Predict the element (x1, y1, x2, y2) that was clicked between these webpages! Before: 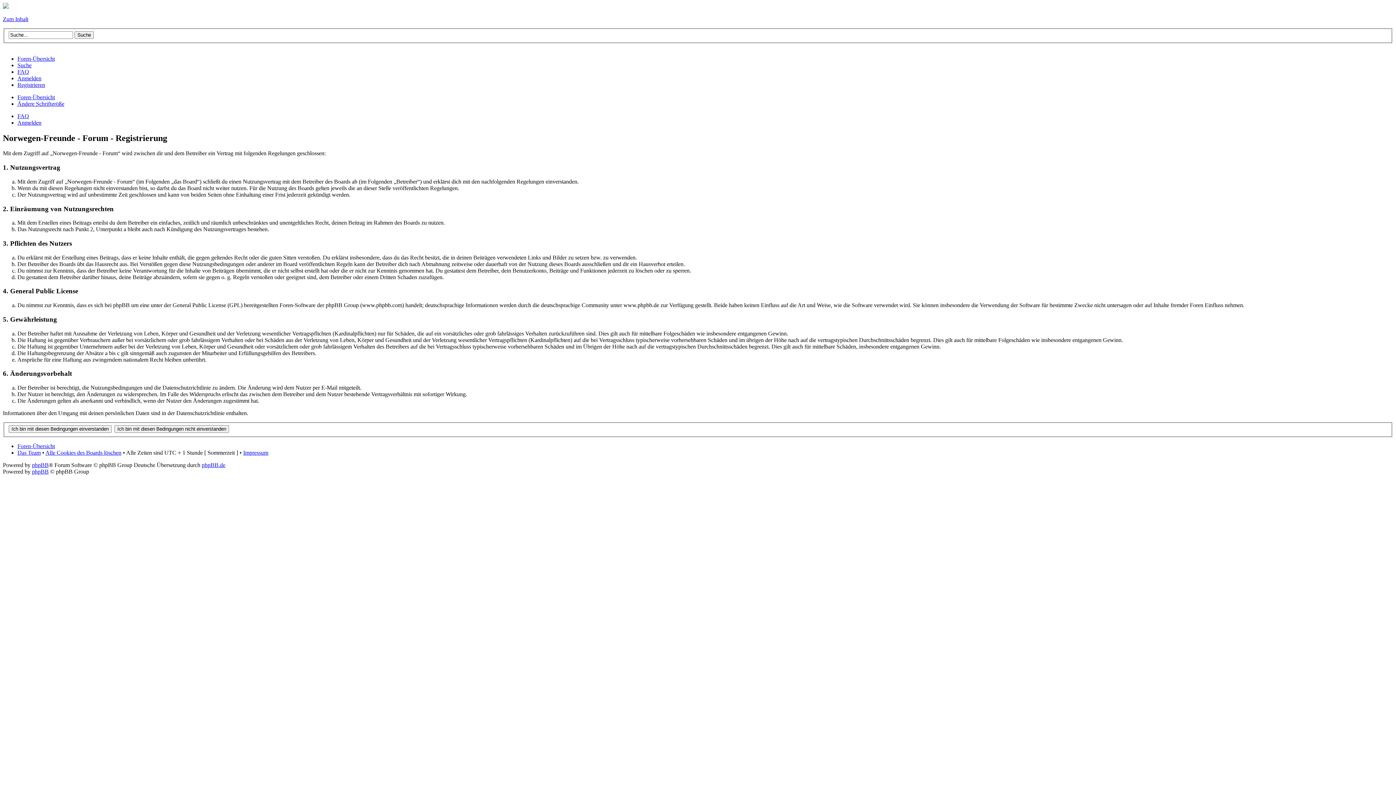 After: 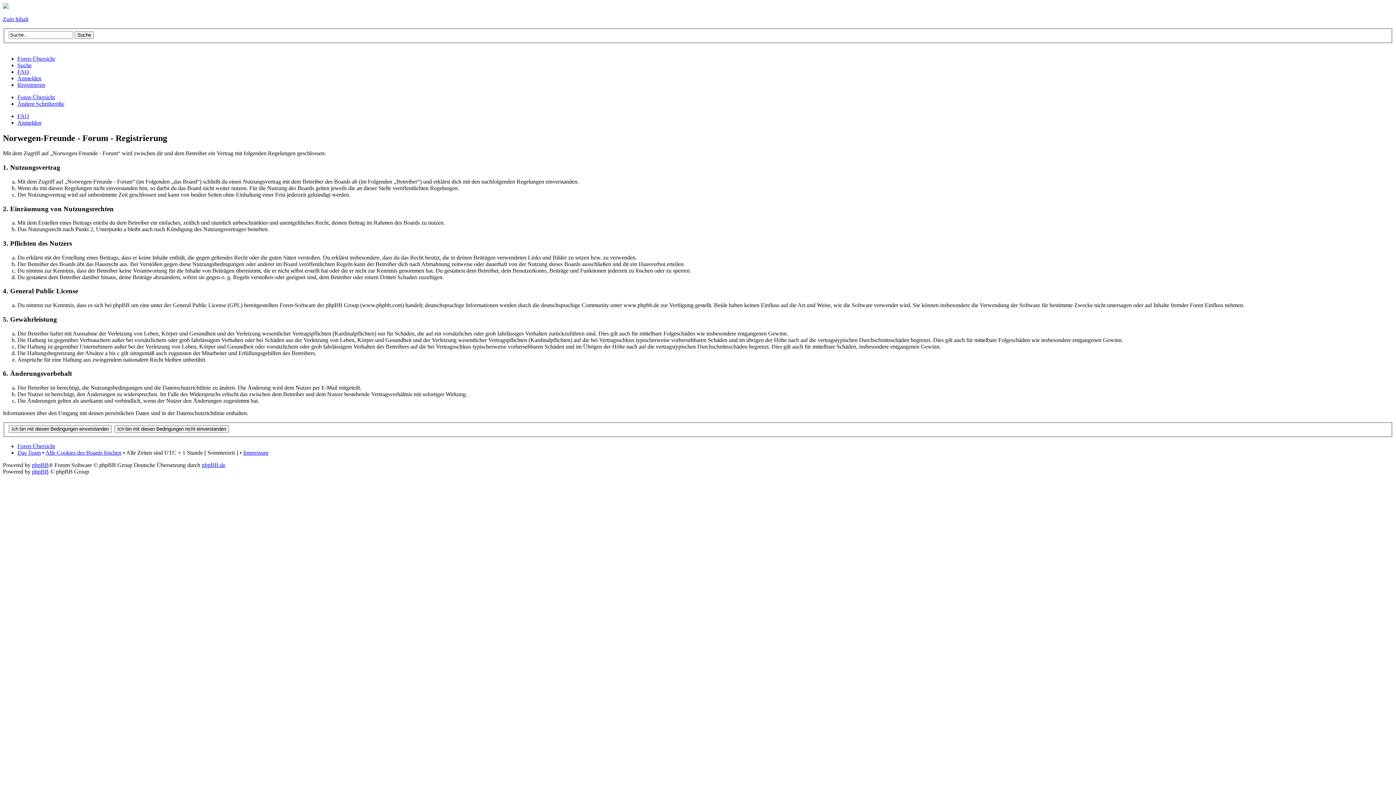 Action: label: Ändere Schriftgröße bbox: (17, 100, 64, 106)